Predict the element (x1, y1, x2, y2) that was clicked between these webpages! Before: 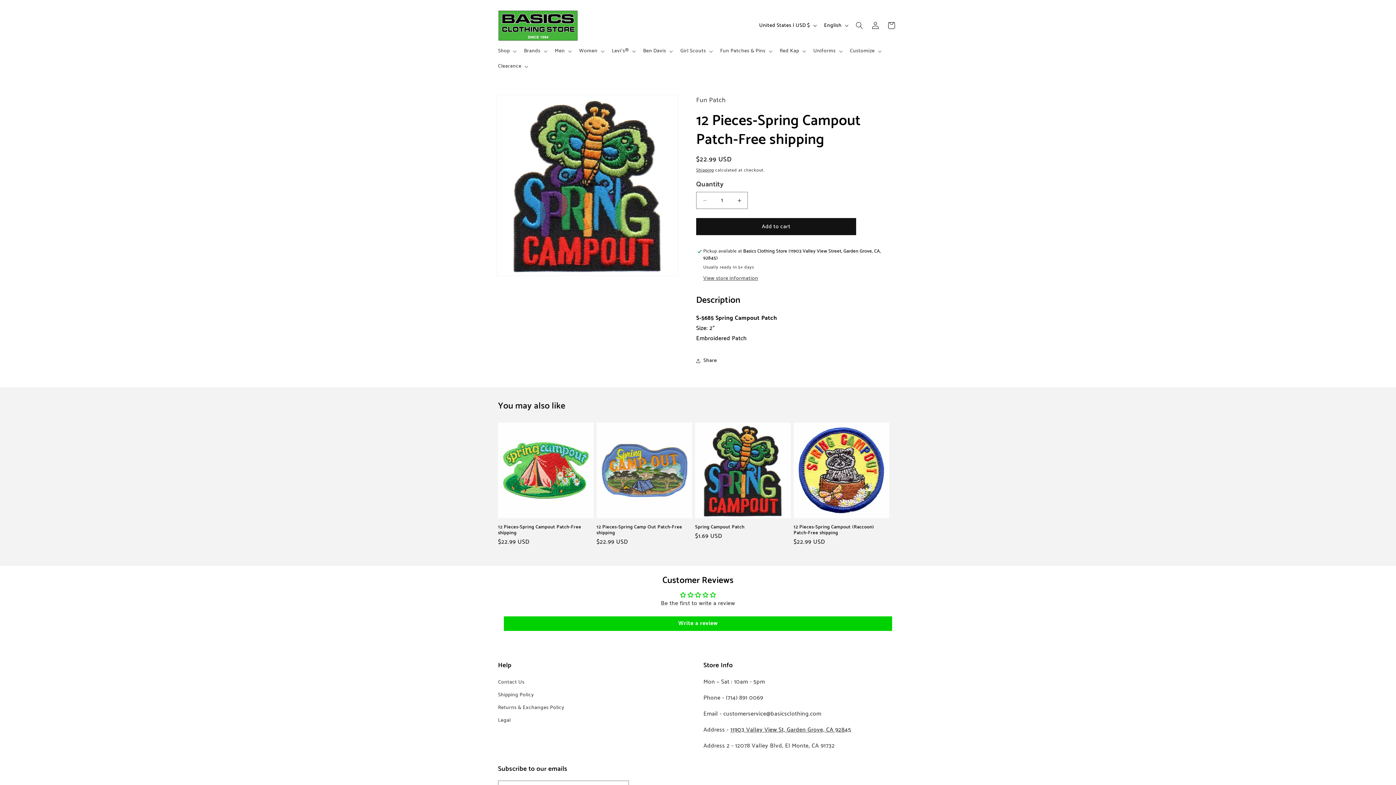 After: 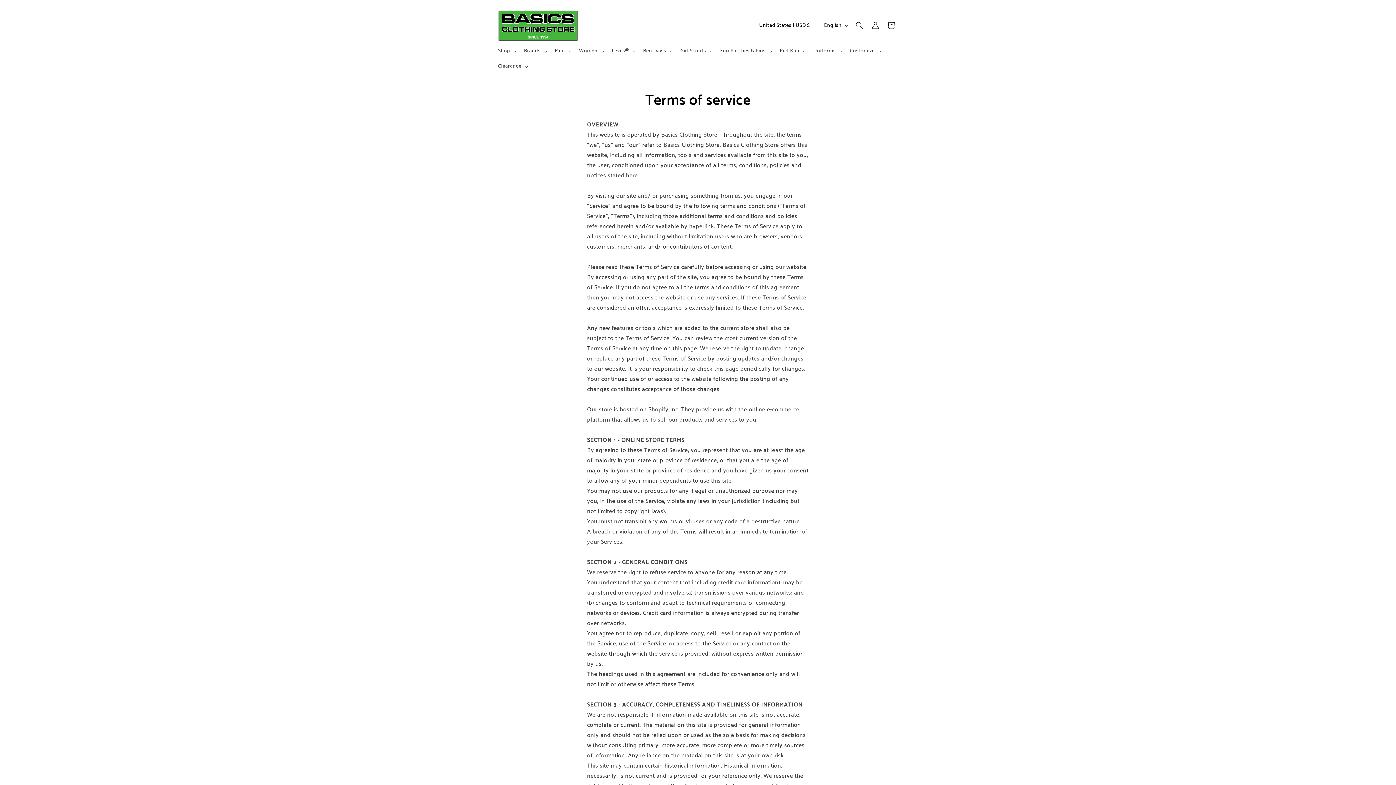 Action: bbox: (498, 714, 510, 727) label: Legal